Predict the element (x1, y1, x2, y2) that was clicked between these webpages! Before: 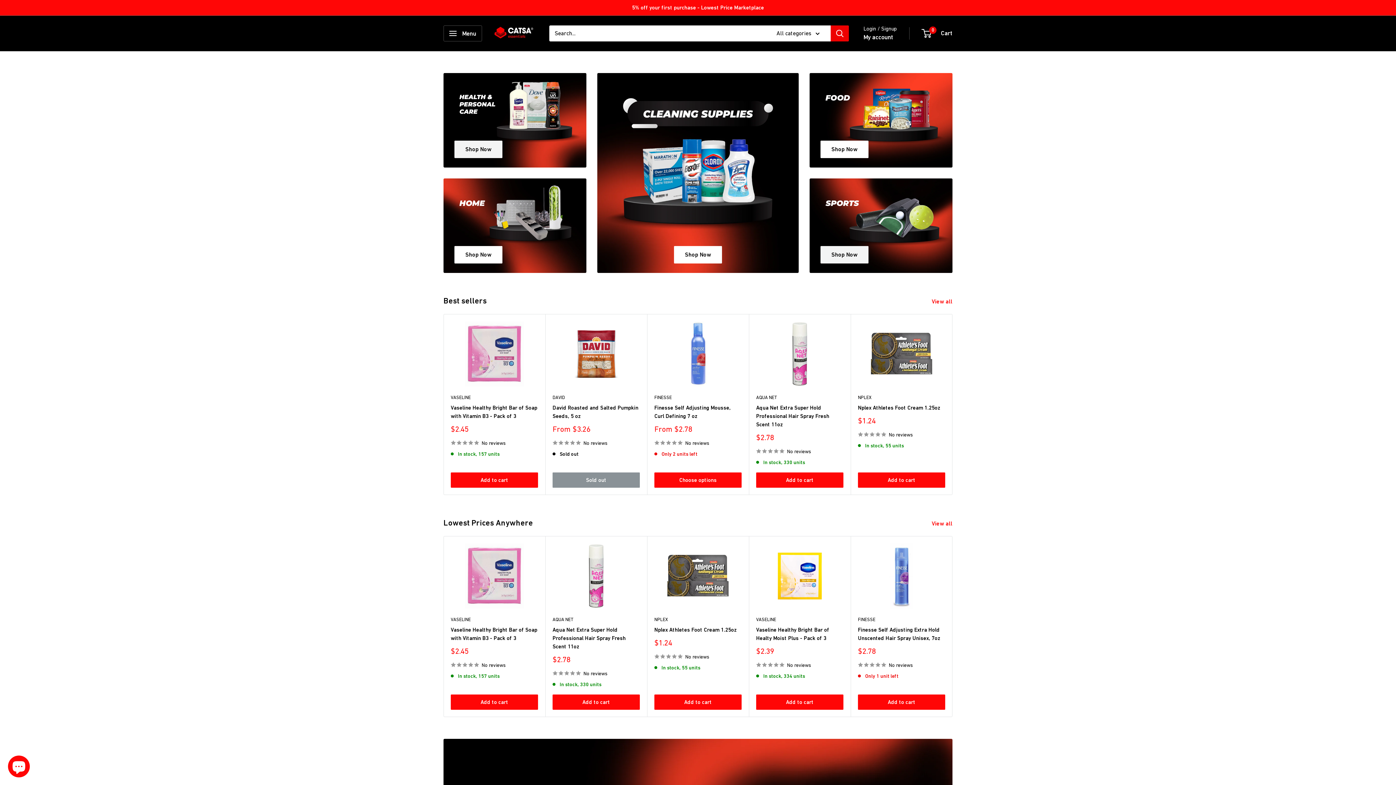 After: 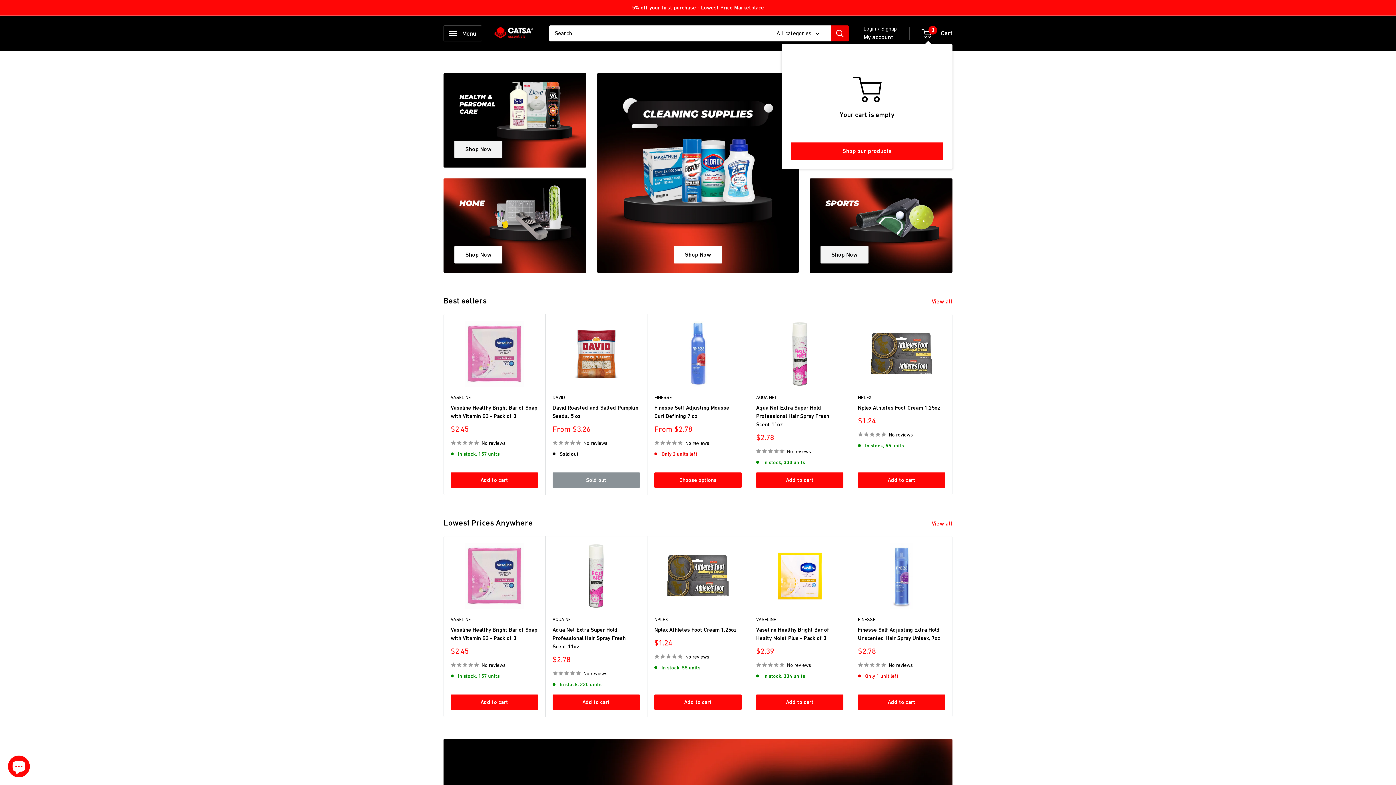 Action: label: 0
 Cart bbox: (922, 27, 952, 39)